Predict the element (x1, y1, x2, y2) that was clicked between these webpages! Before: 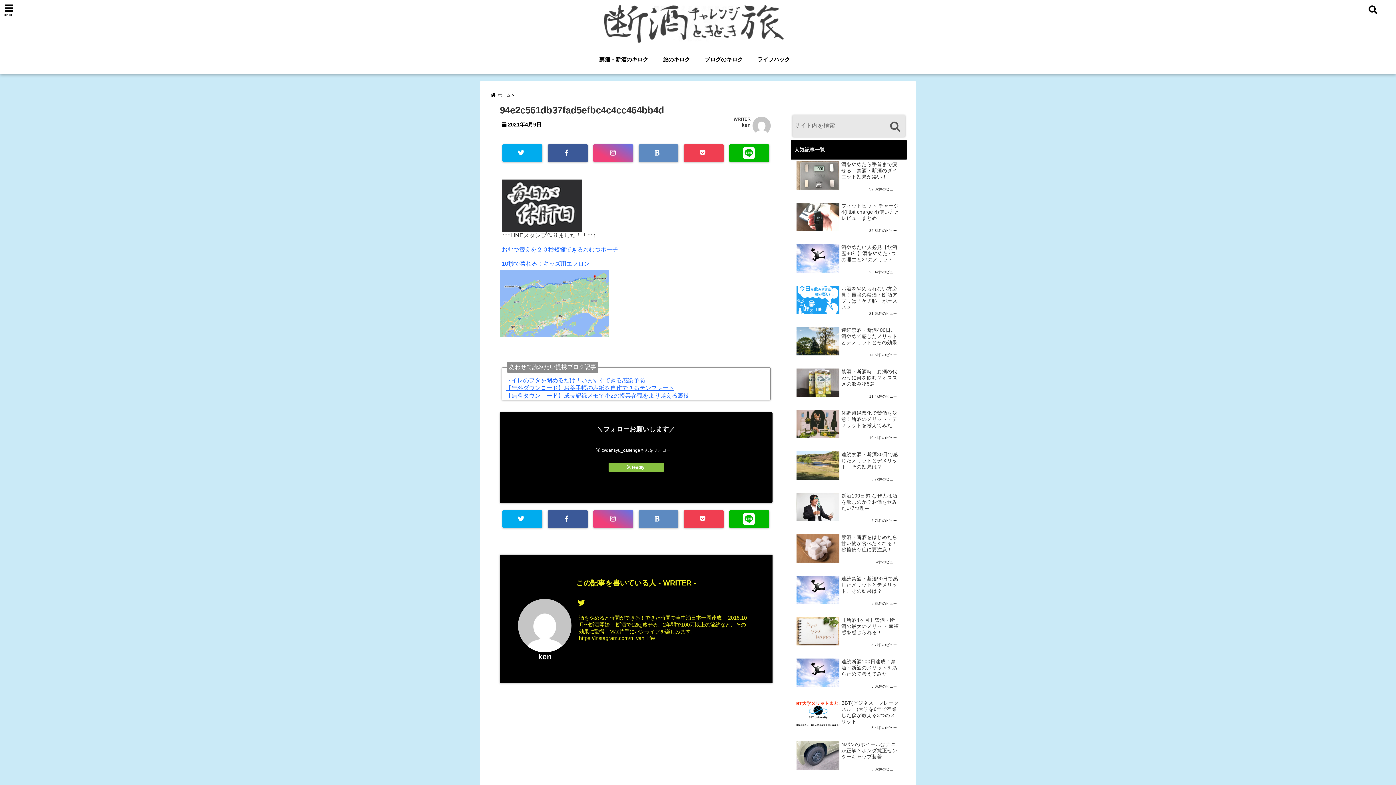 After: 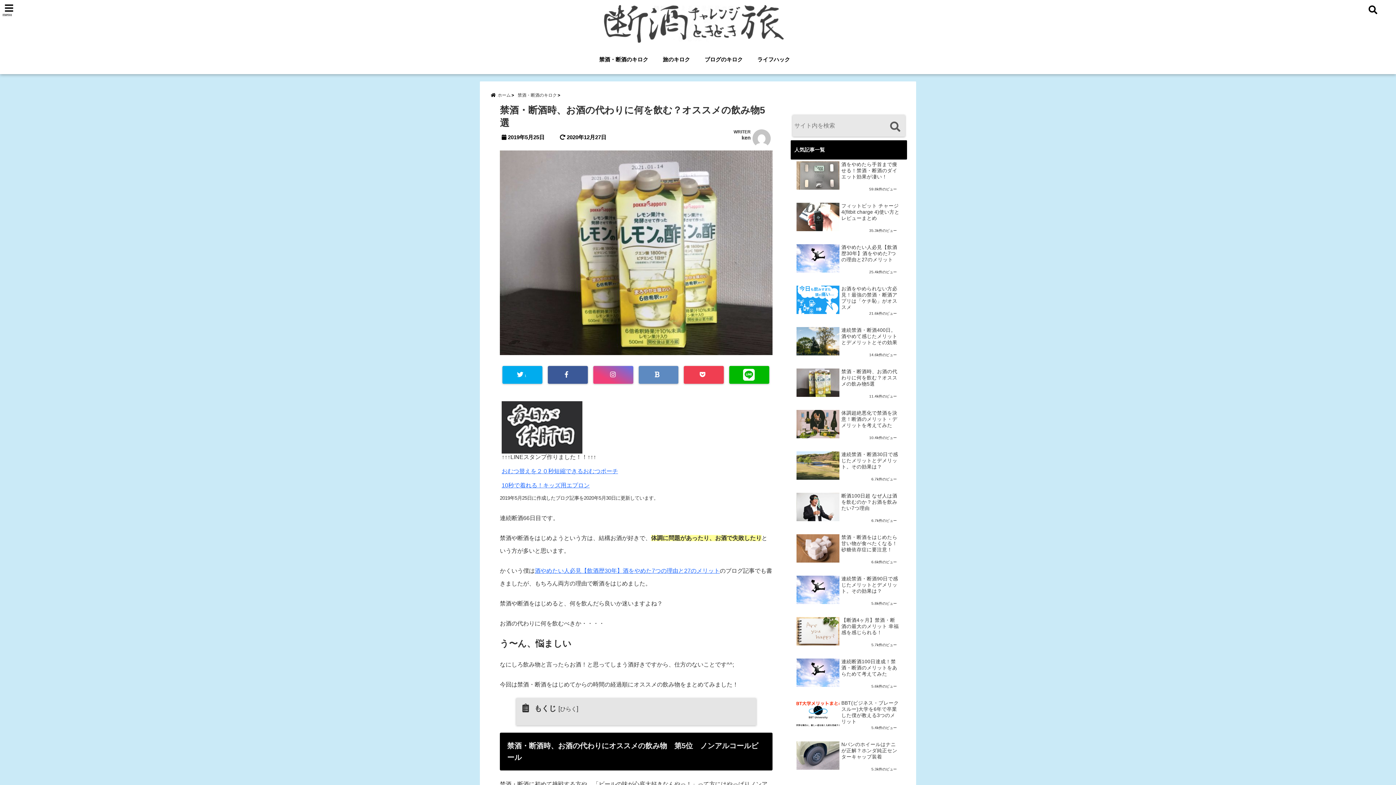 Action: label: 禁酒・断酒時、お酒の代わりに何を飲む？オススメの飲み物5選 bbox: (841, 368, 900, 394)